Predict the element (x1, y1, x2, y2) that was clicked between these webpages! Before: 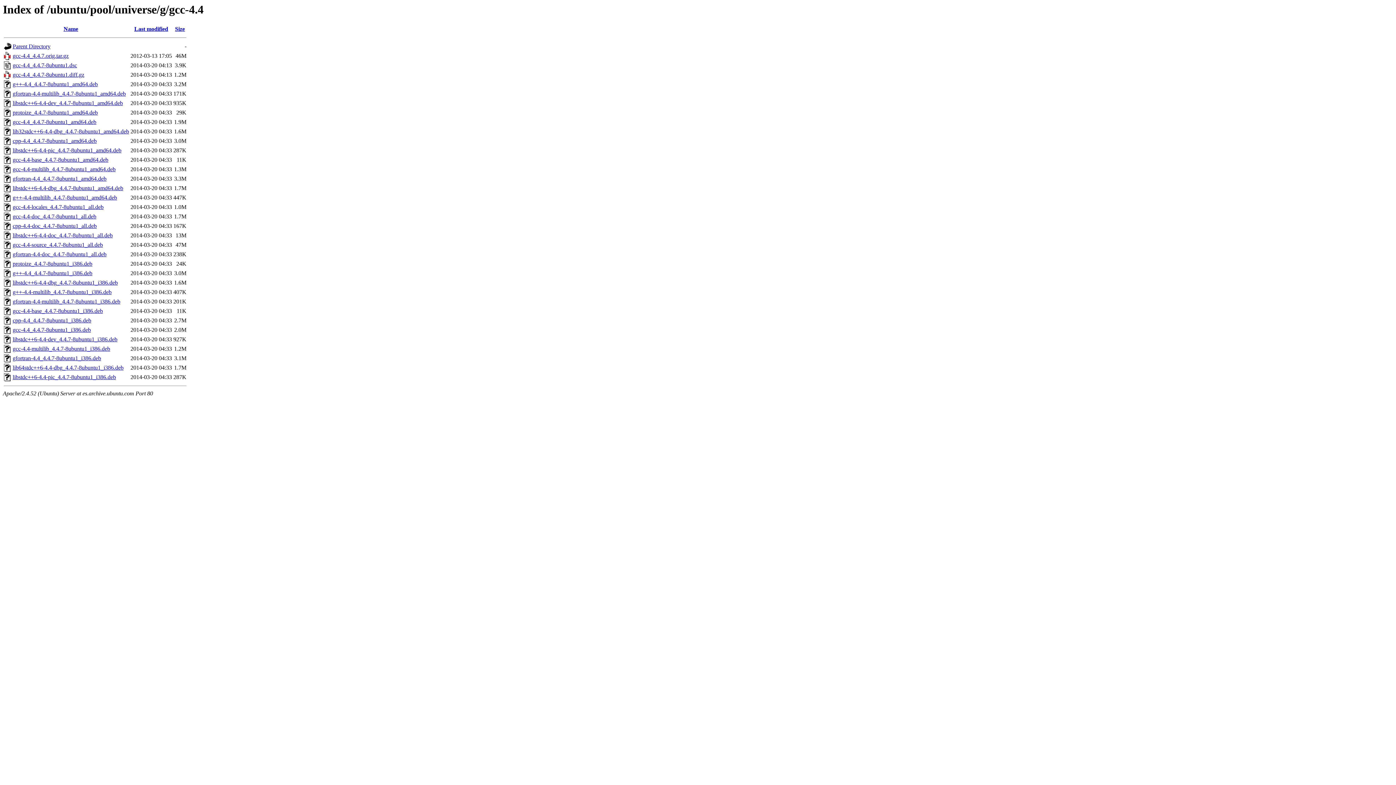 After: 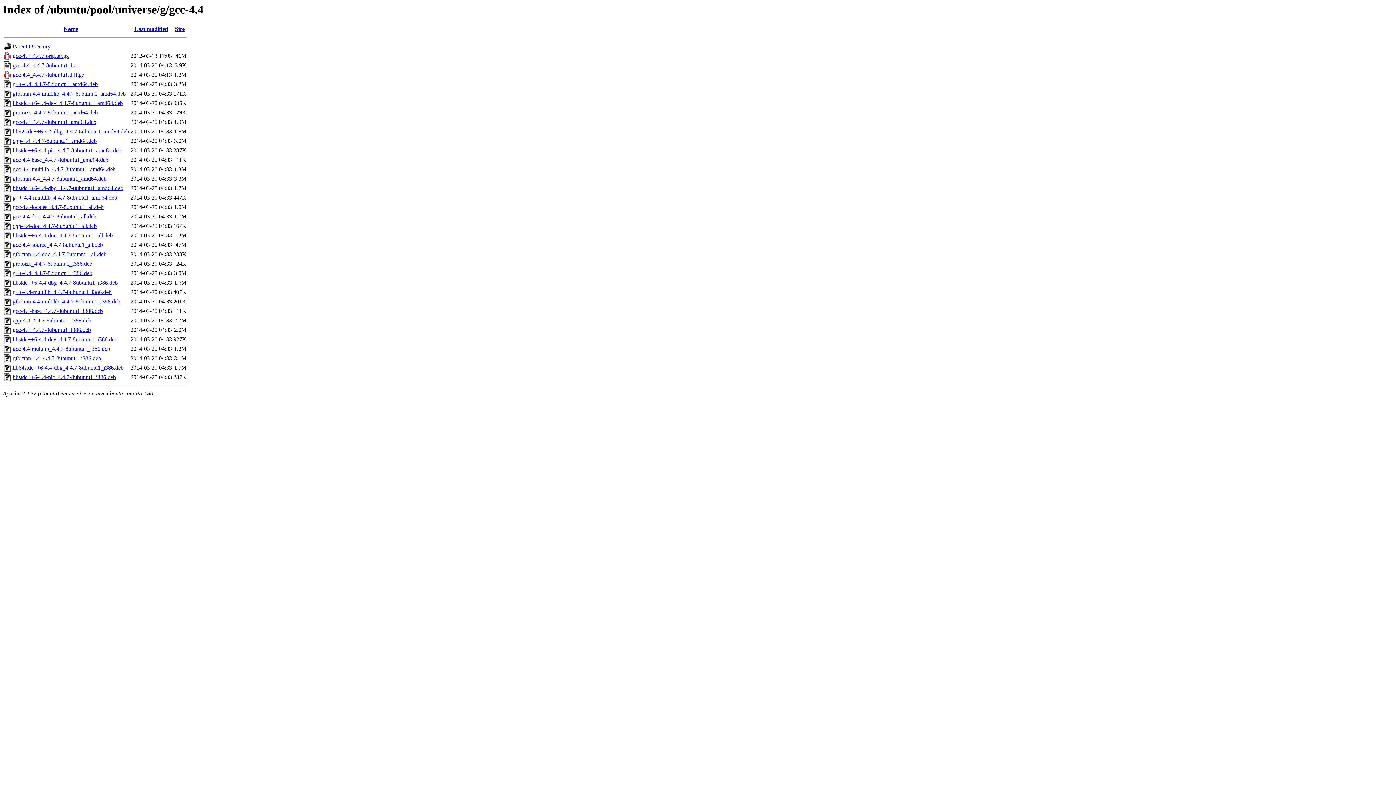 Action: label: g++-4.4_4.4.7-8ubuntu1_amd64.deb bbox: (12, 81, 97, 87)